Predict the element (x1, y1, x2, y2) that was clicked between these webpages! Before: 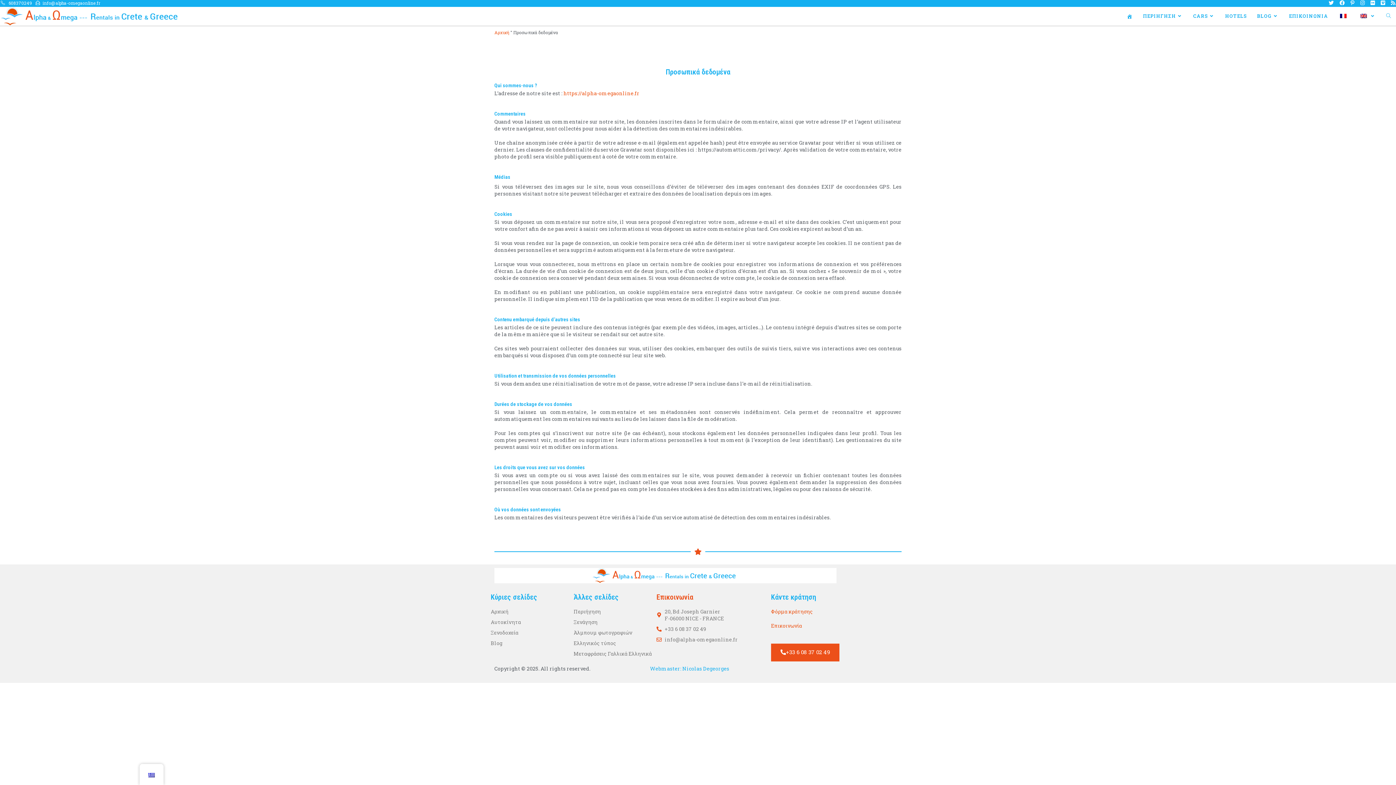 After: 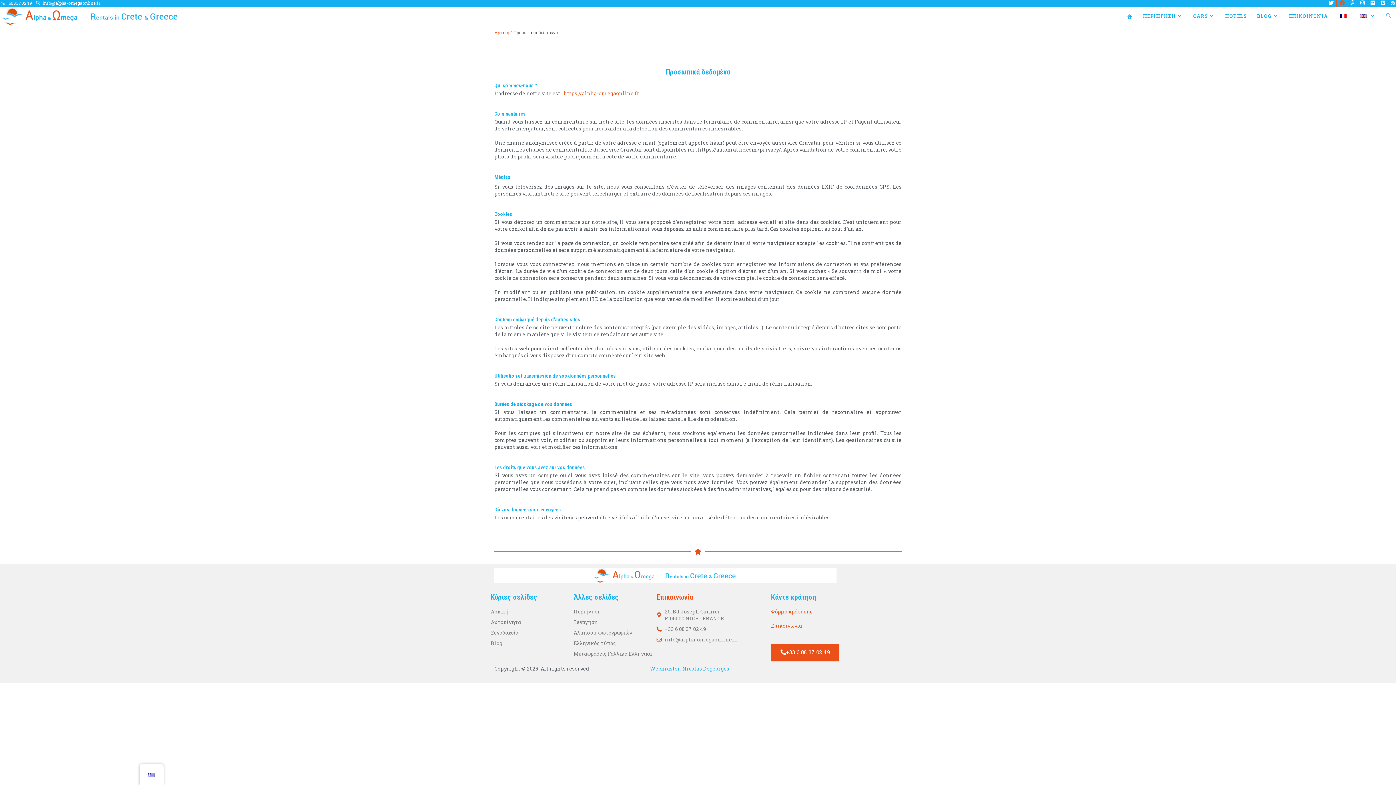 Action: bbox: (1337, 0, 1348, 6) label: Facebook (opens in a new tab)